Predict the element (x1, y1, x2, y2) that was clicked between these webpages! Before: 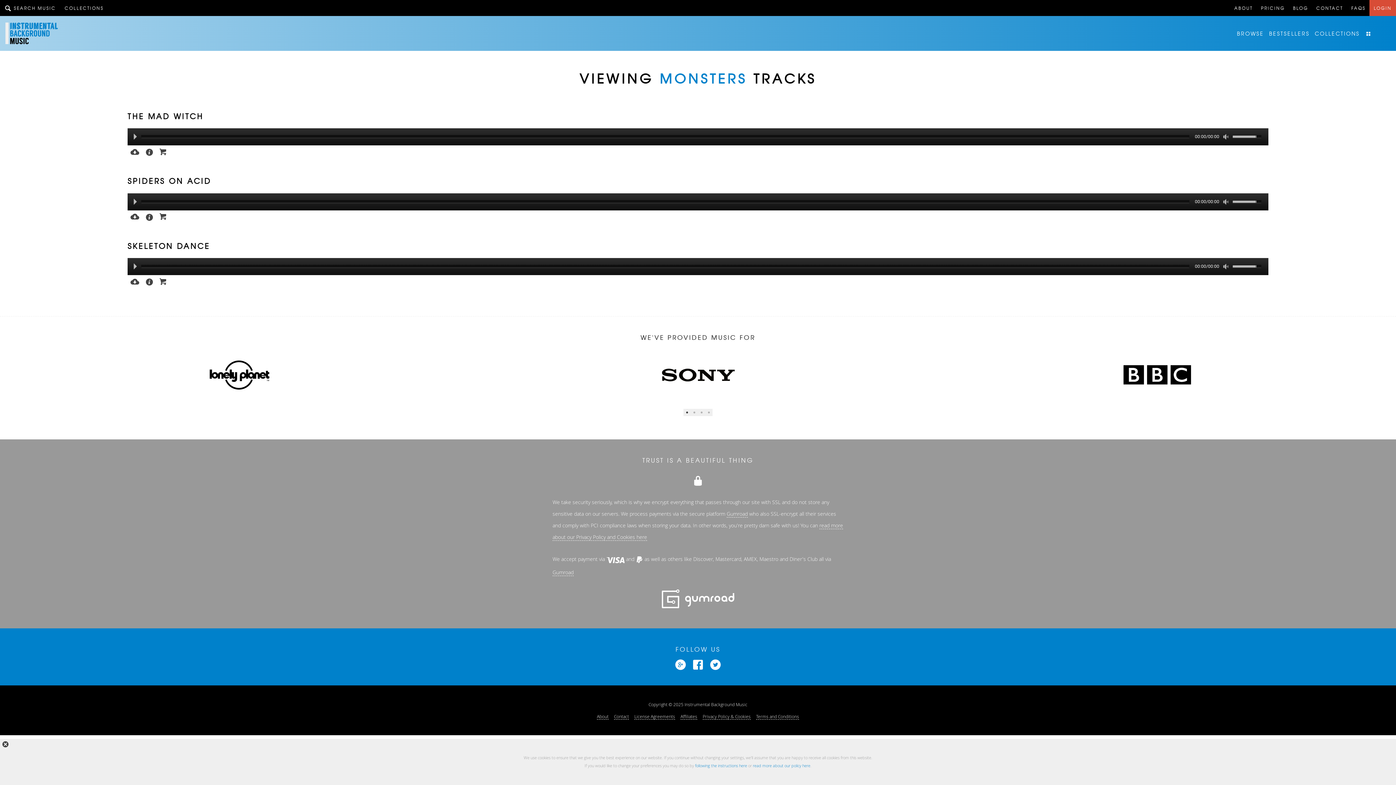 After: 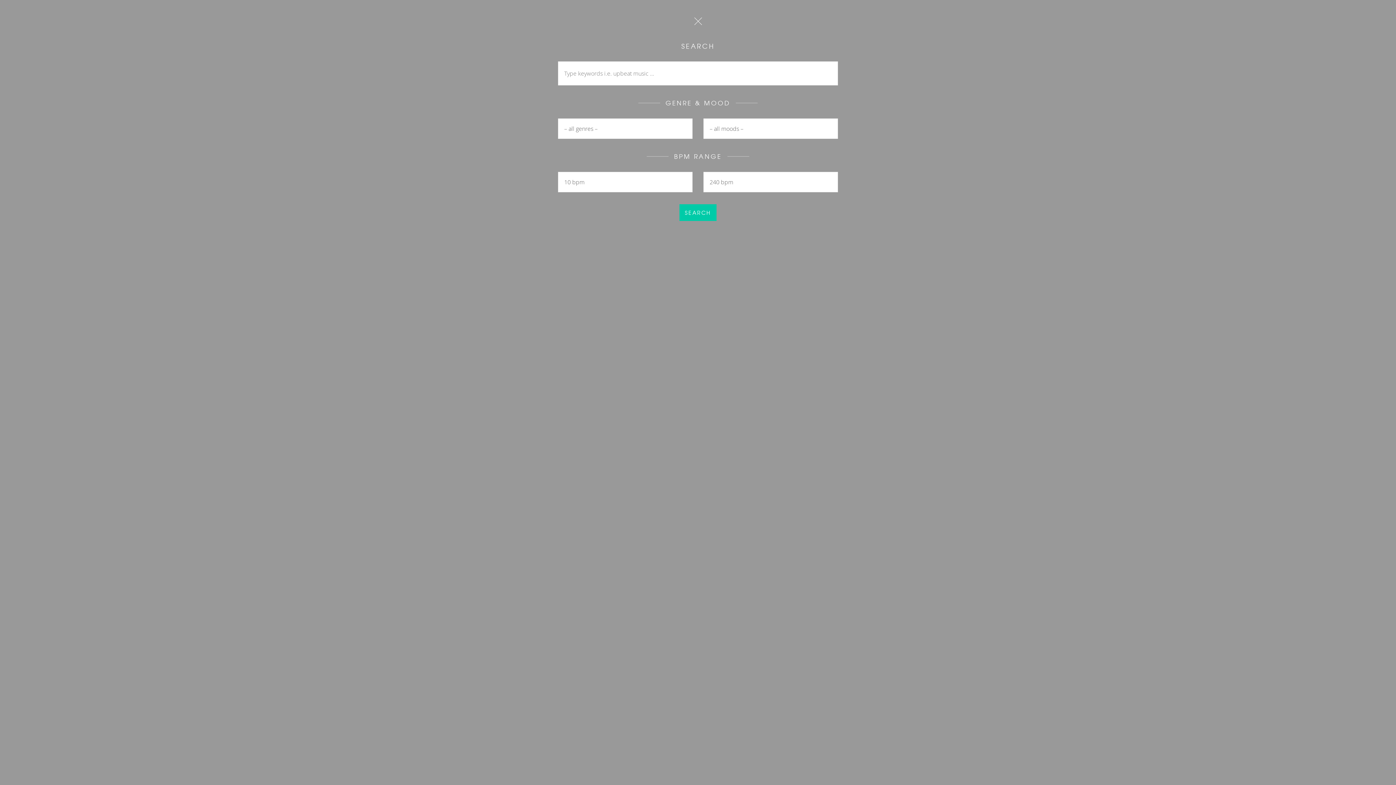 Action: bbox: (0, 0, 60, 14) label: SEARCH MUSIC